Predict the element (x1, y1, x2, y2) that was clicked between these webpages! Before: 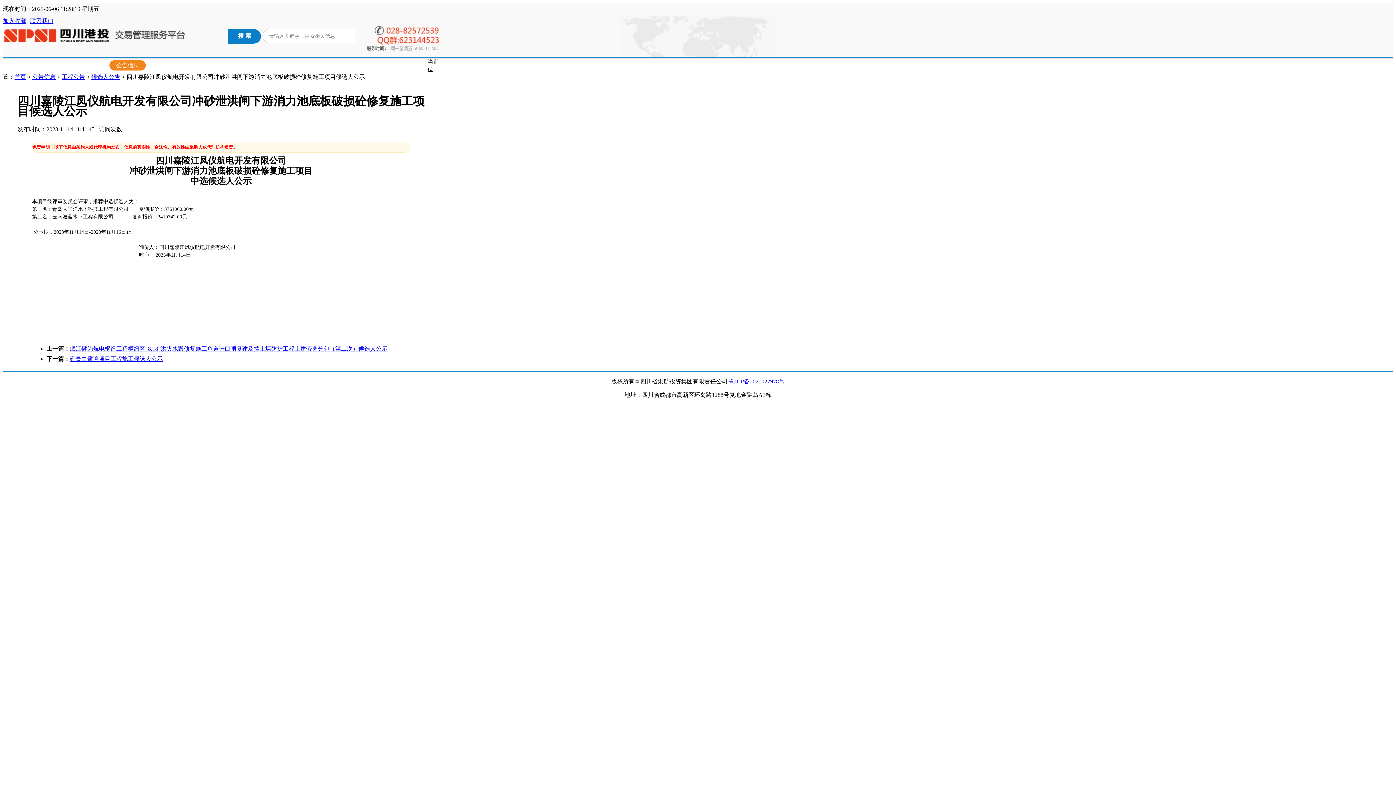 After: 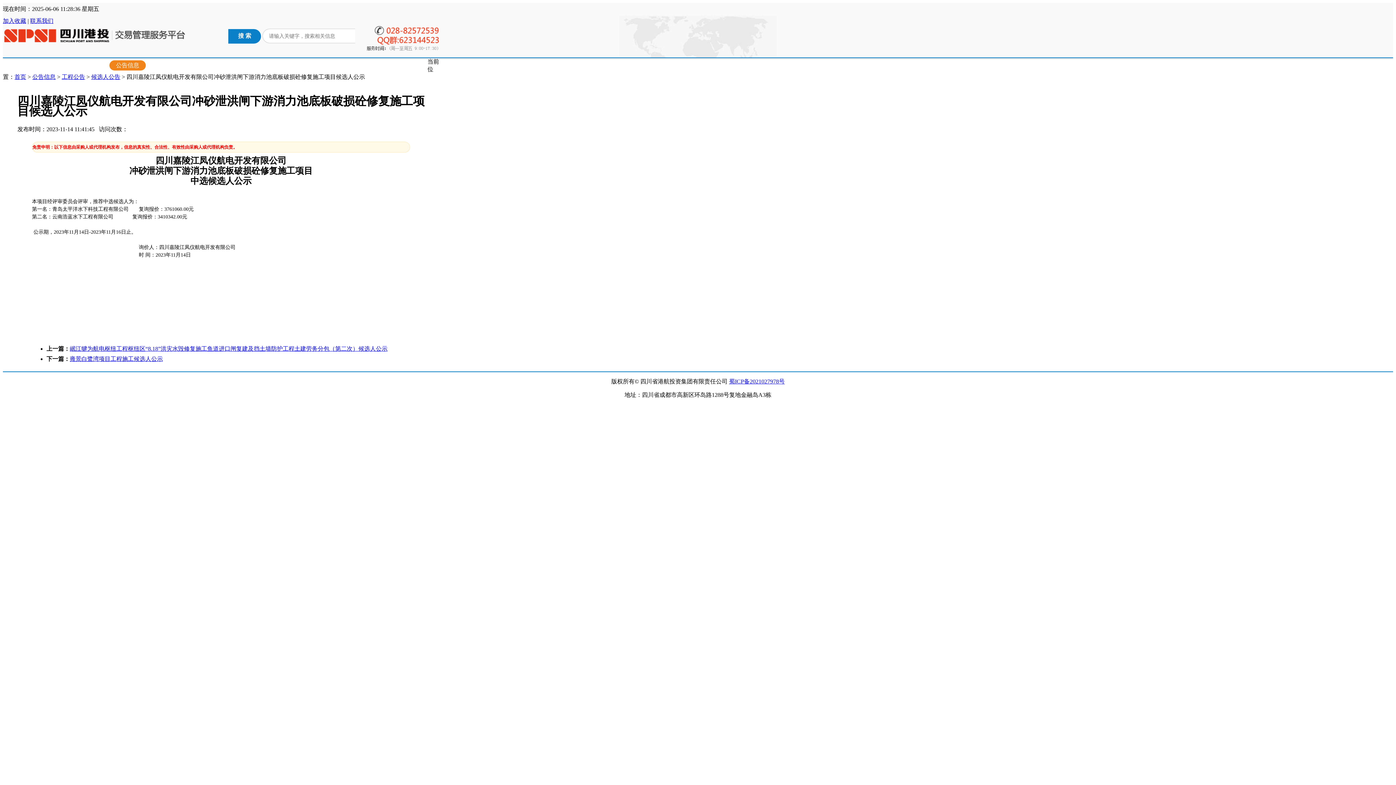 Action: bbox: (32, 73, 55, 80) label: 公告信息